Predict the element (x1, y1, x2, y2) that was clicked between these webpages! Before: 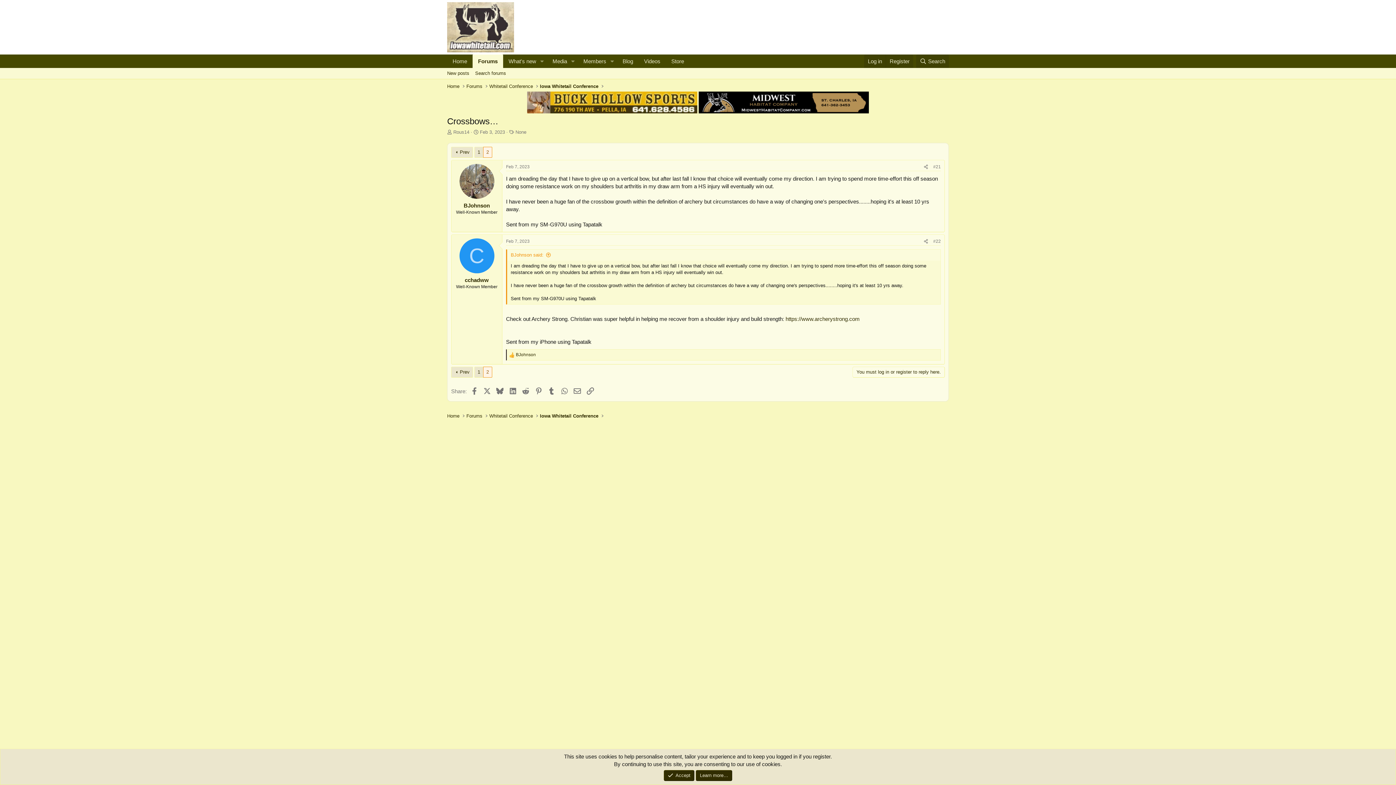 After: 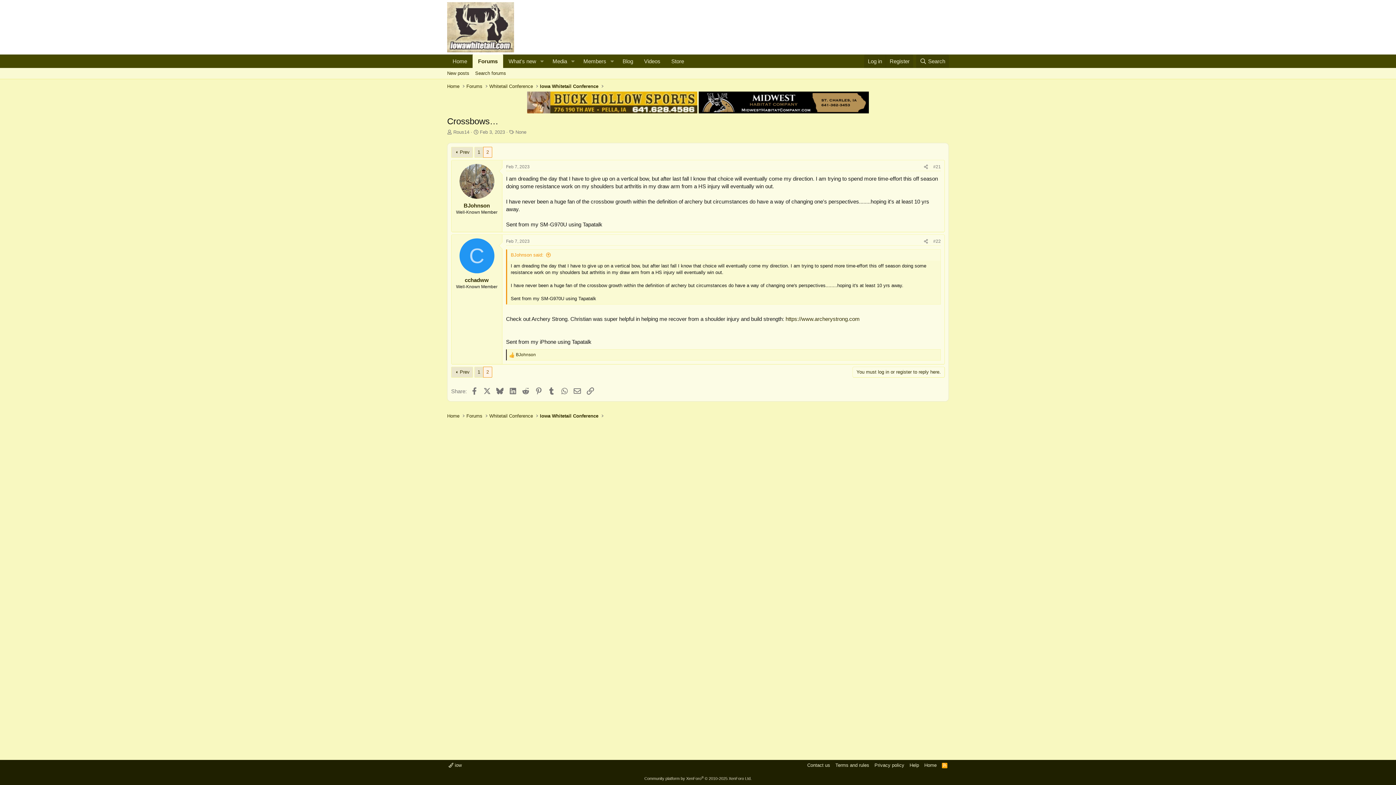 Action: label: Accept bbox: (663, 770, 694, 781)